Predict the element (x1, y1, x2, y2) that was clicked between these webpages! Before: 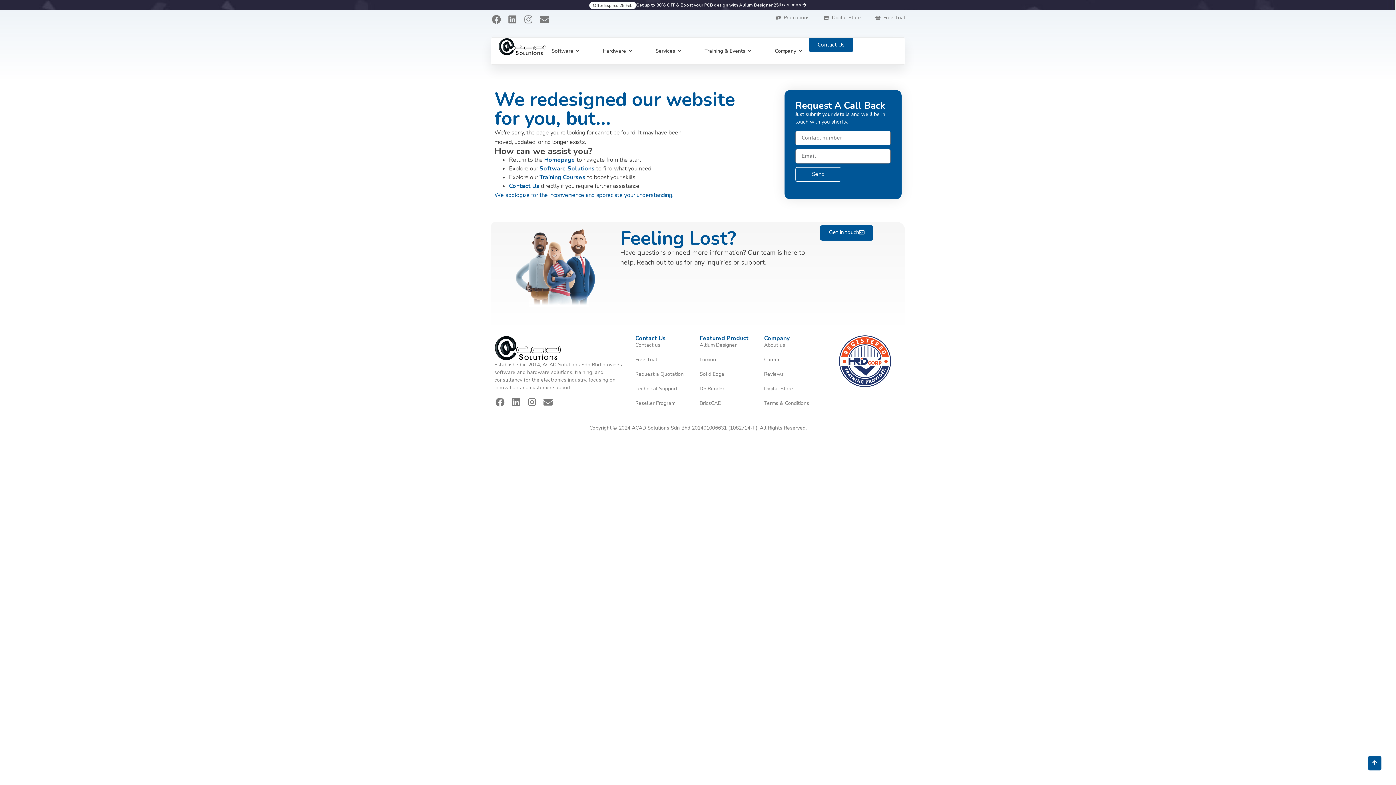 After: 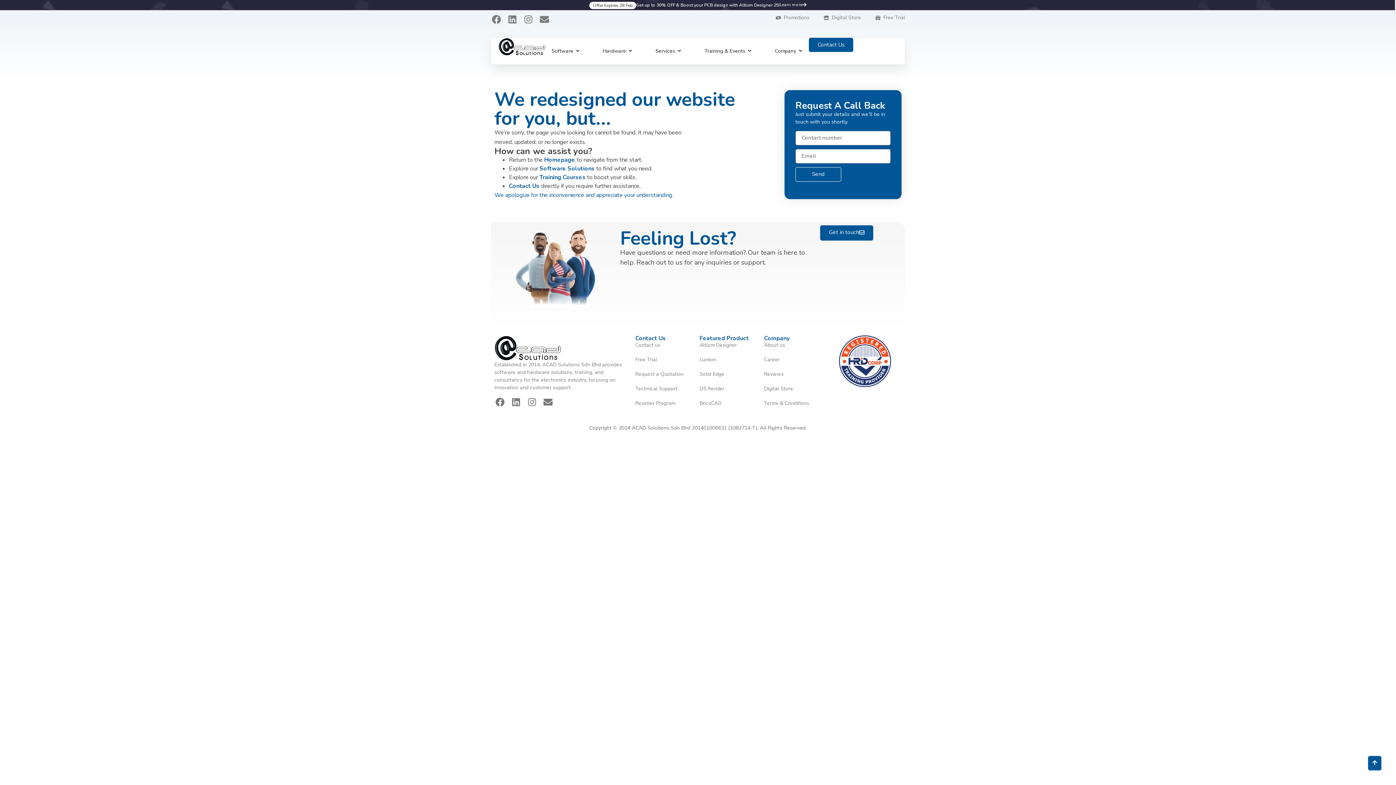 Action: bbox: (539, 173, 585, 181) label: Training Courses